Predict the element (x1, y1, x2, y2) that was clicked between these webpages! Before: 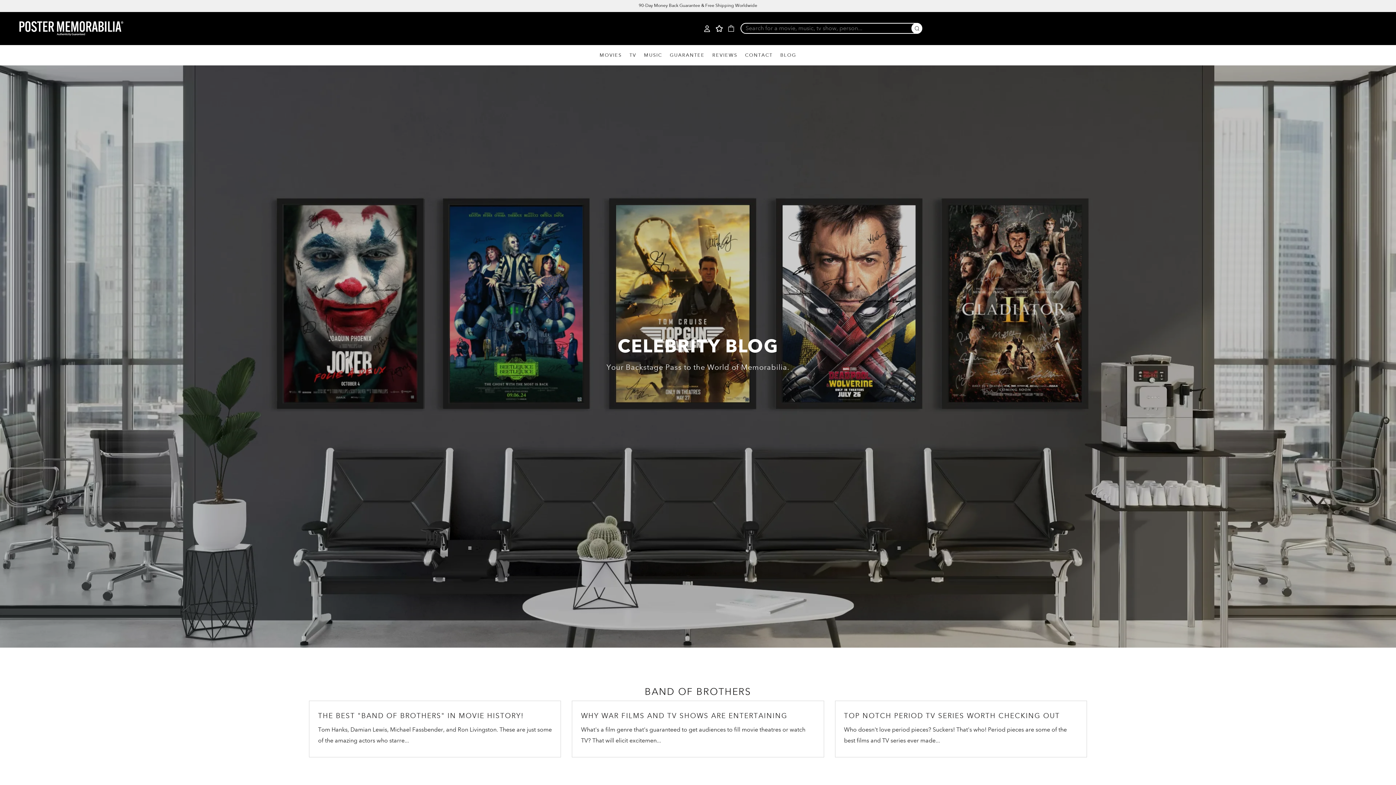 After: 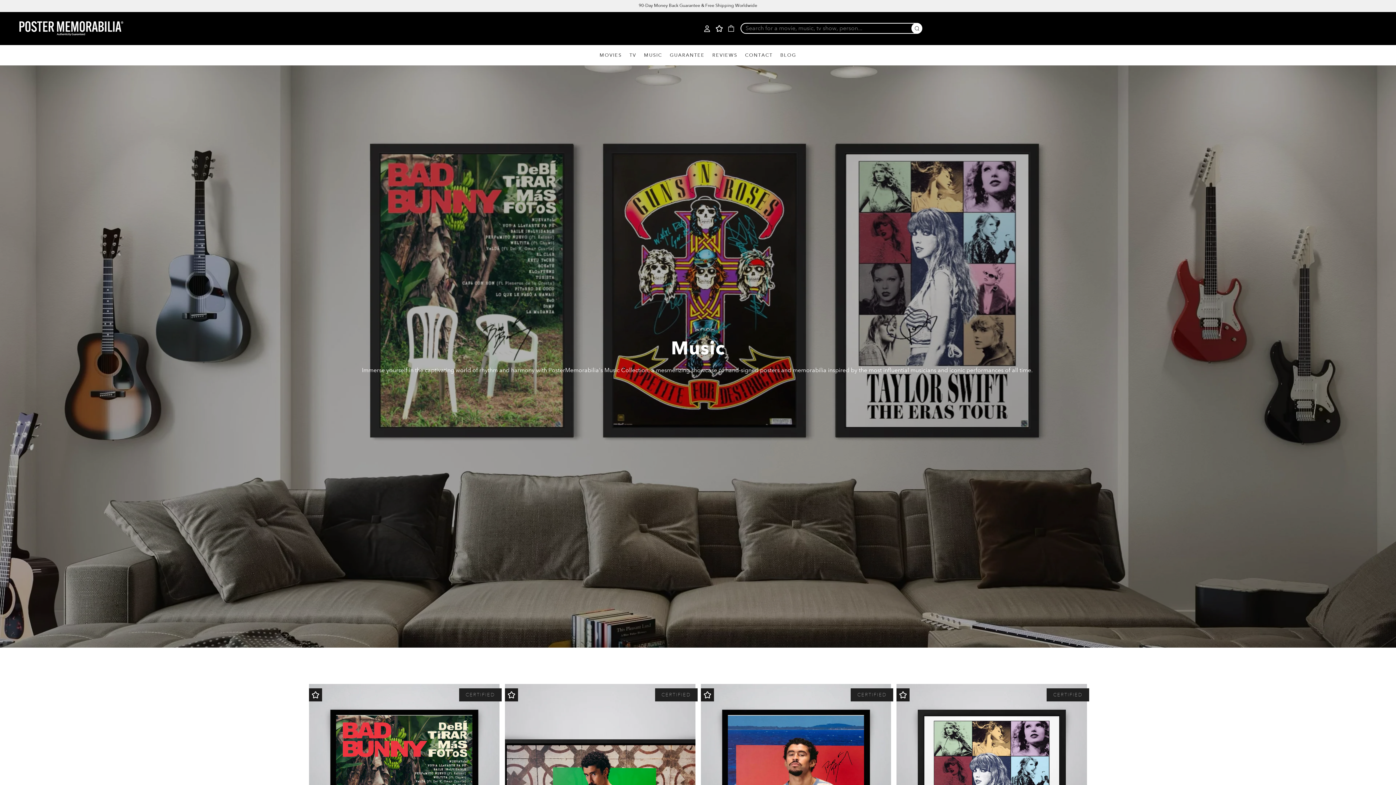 Action: label: MUSIC bbox: (644, 49, 662, 61)